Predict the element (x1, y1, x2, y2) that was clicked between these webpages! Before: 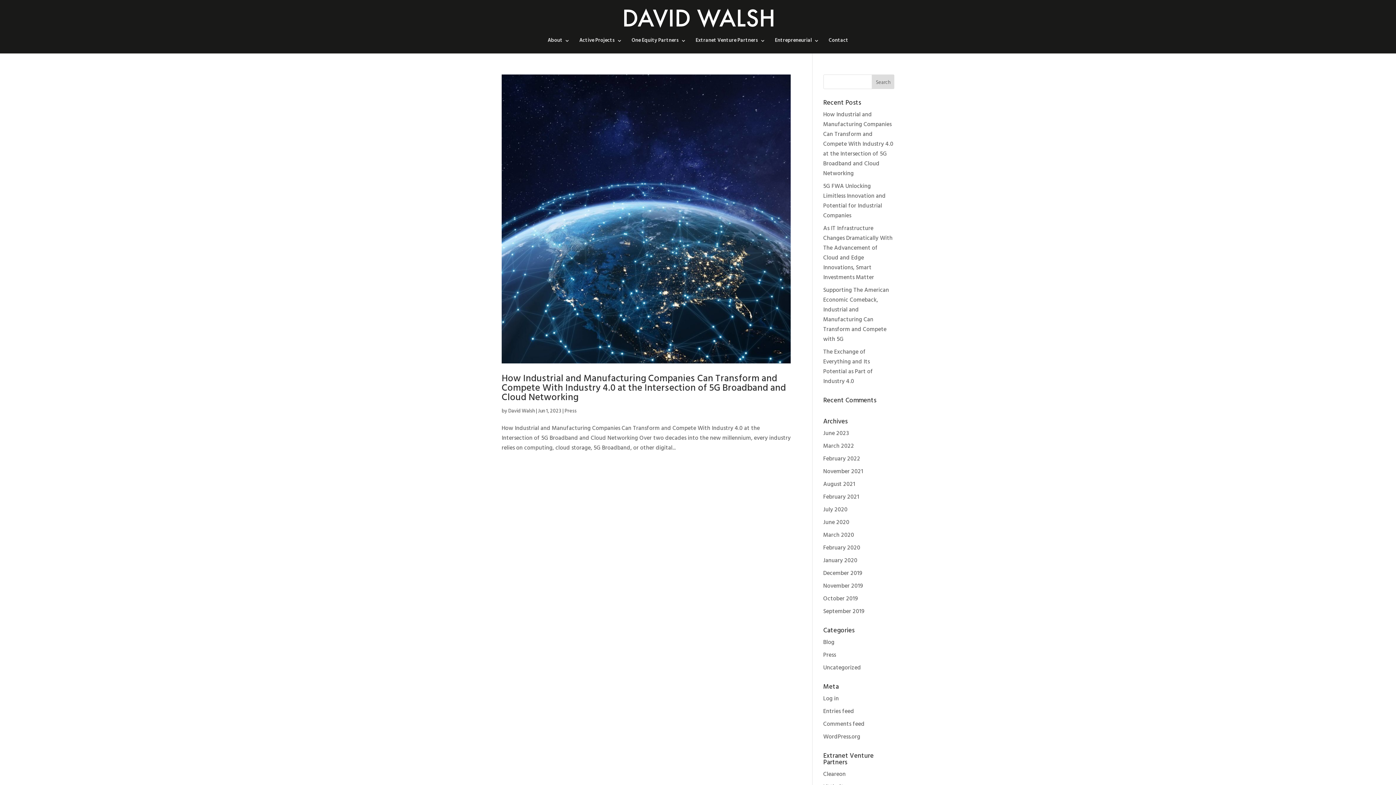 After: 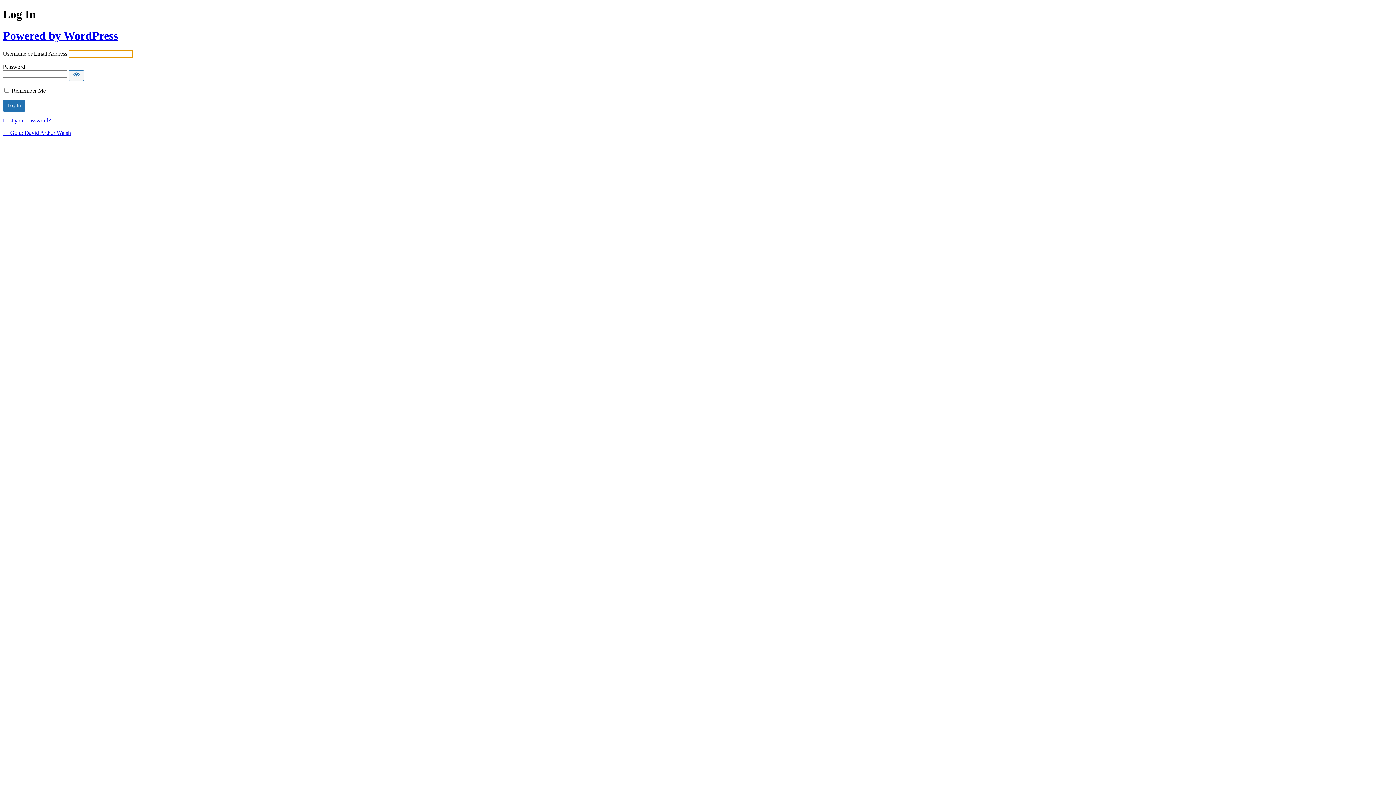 Action: bbox: (823, 694, 839, 704) label: Log in